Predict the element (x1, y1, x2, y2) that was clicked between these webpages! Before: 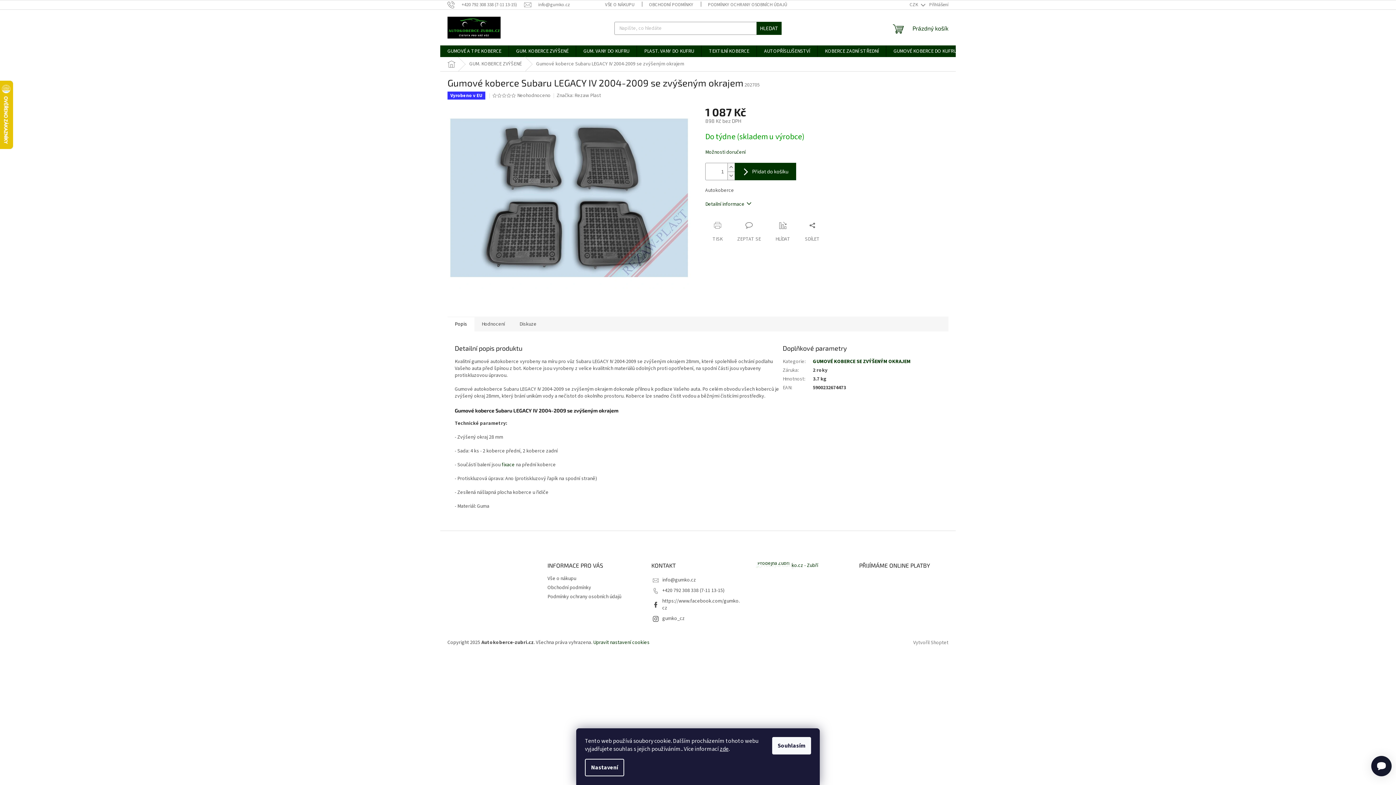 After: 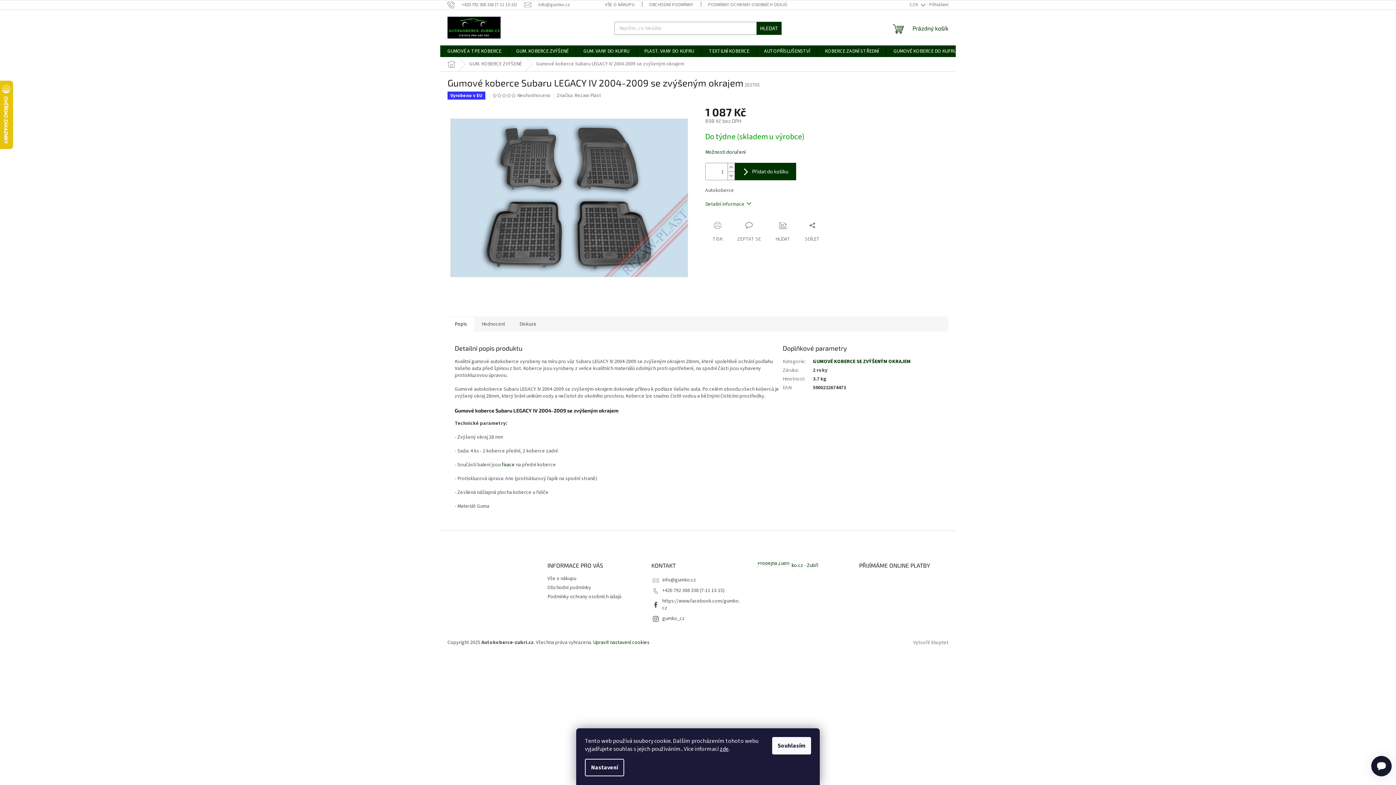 Action: bbox: (705, 200, 751, 208) label: Detailní informace